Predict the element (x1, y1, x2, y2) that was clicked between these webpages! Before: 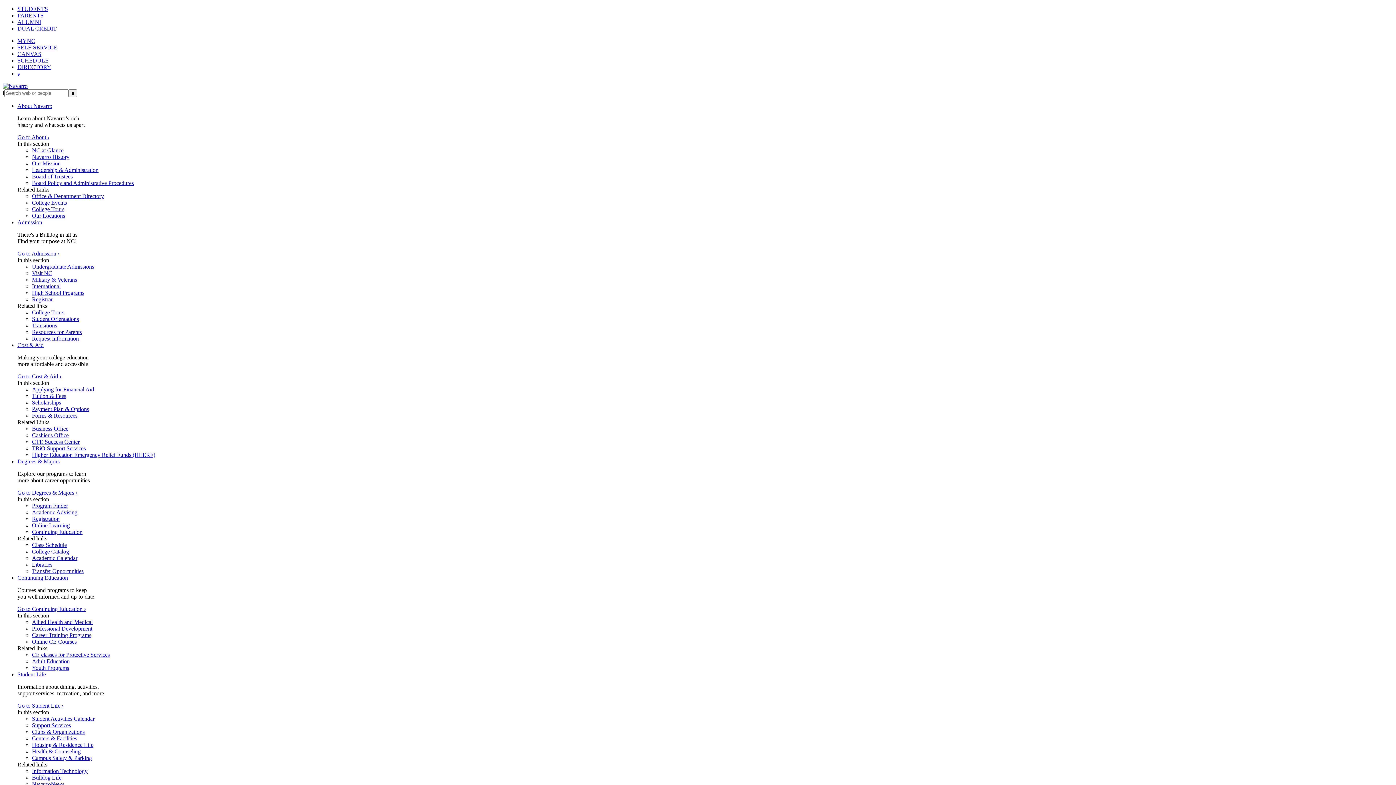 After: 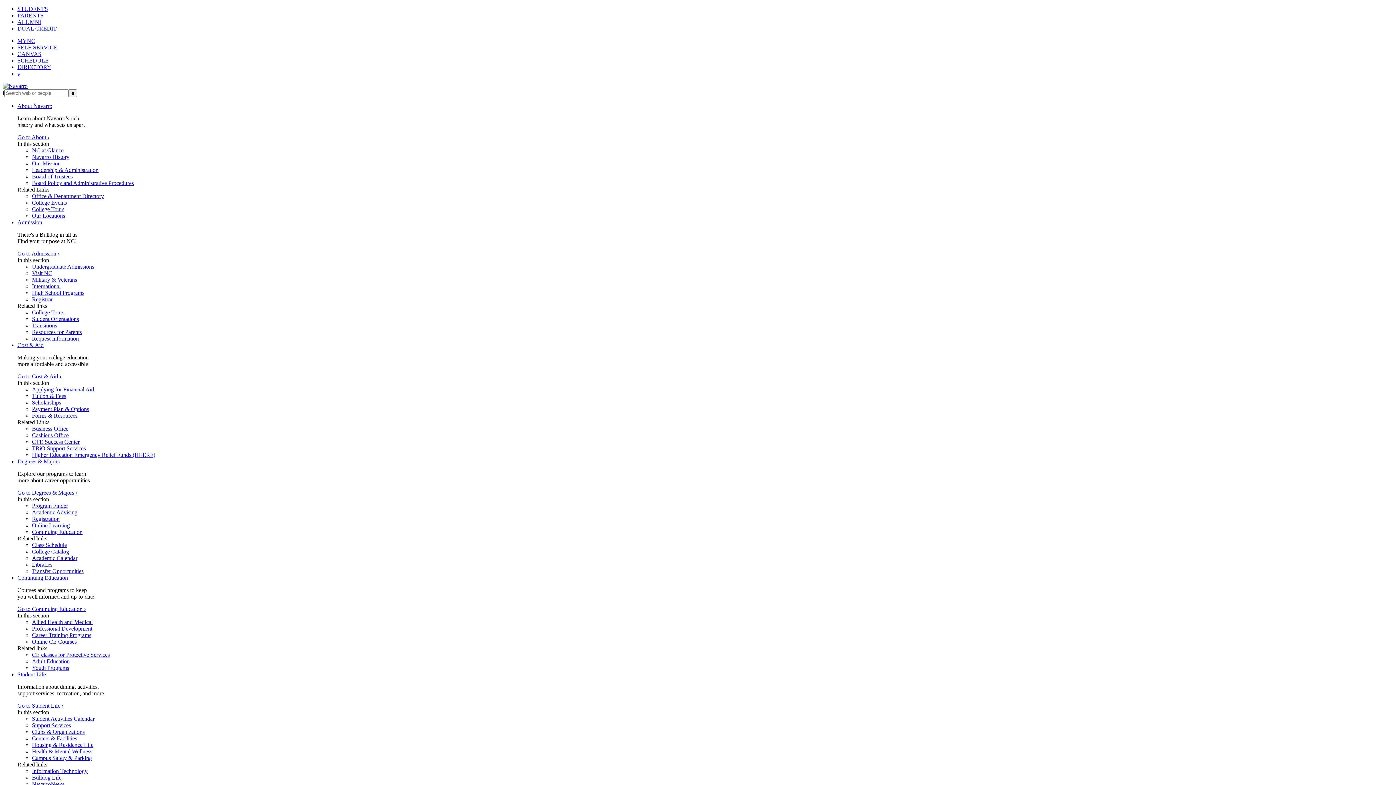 Action: label: Online CE Courses bbox: (32, 638, 76, 645)